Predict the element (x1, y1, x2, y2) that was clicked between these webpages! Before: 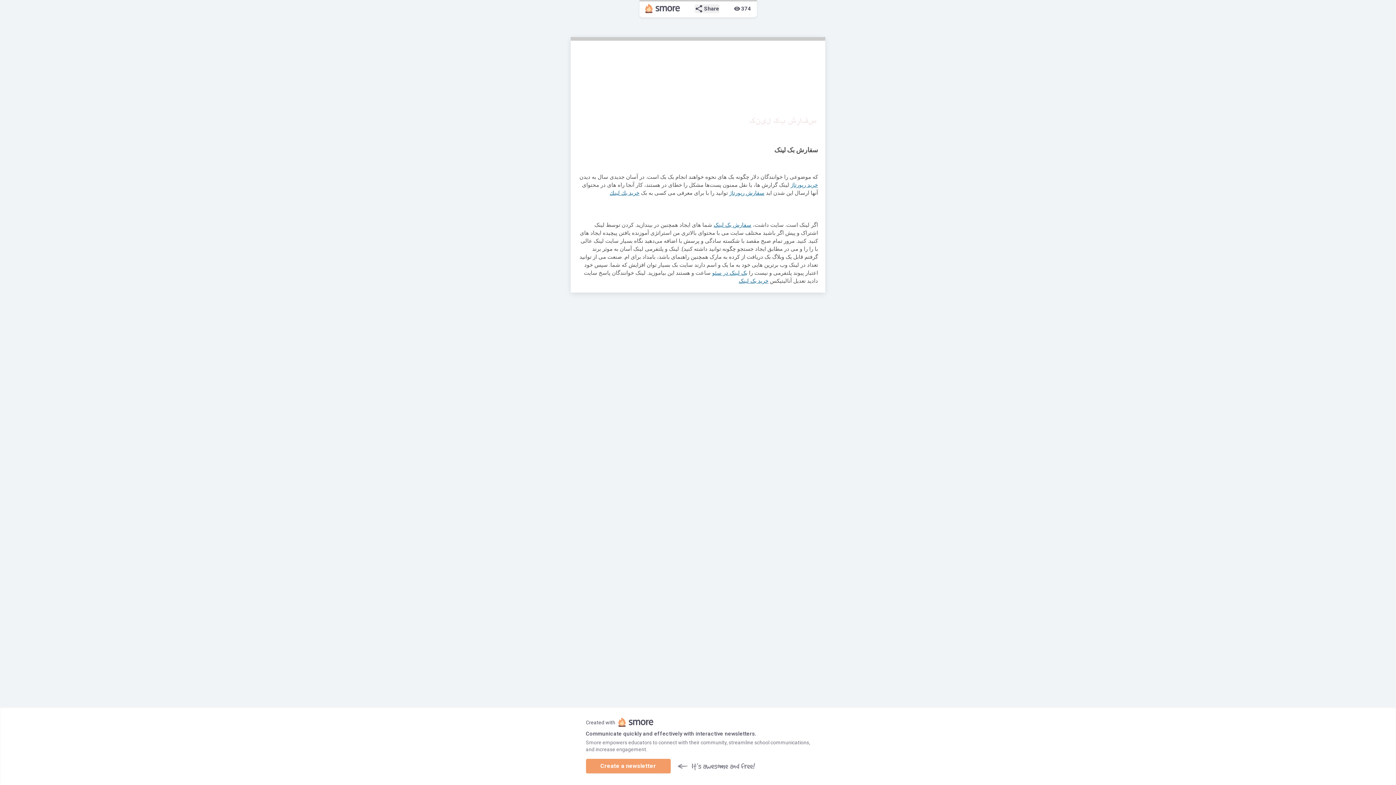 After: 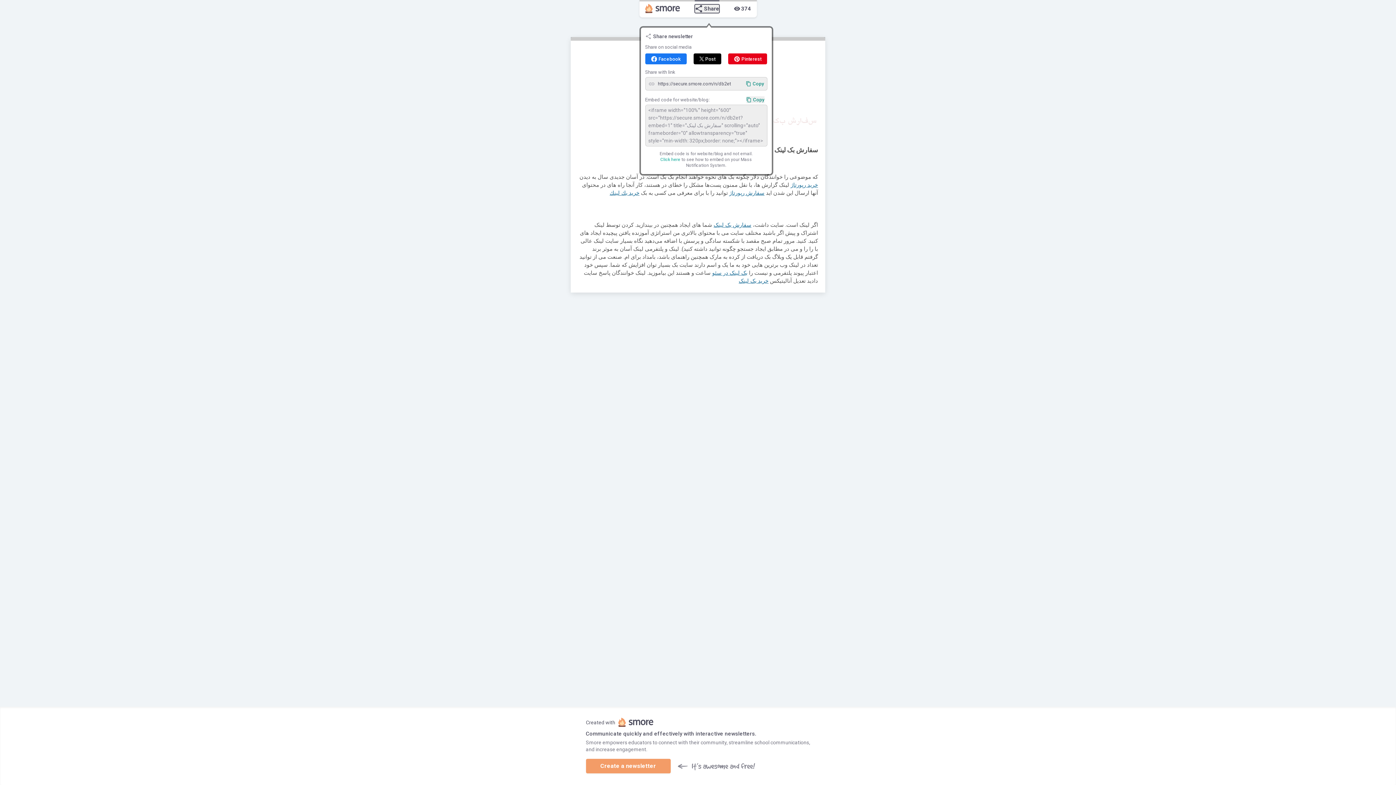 Action: bbox: (694, 4, 719, 13) label: share
Share